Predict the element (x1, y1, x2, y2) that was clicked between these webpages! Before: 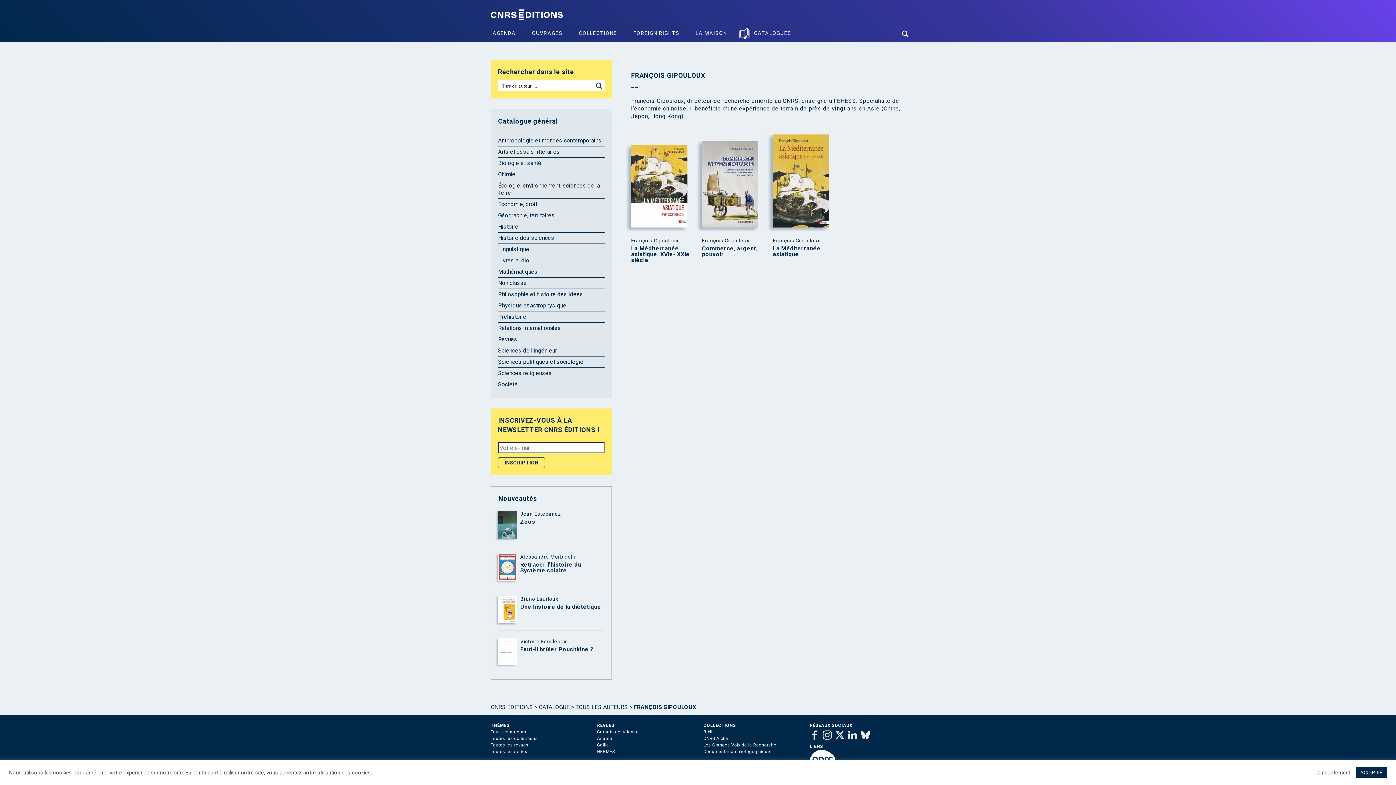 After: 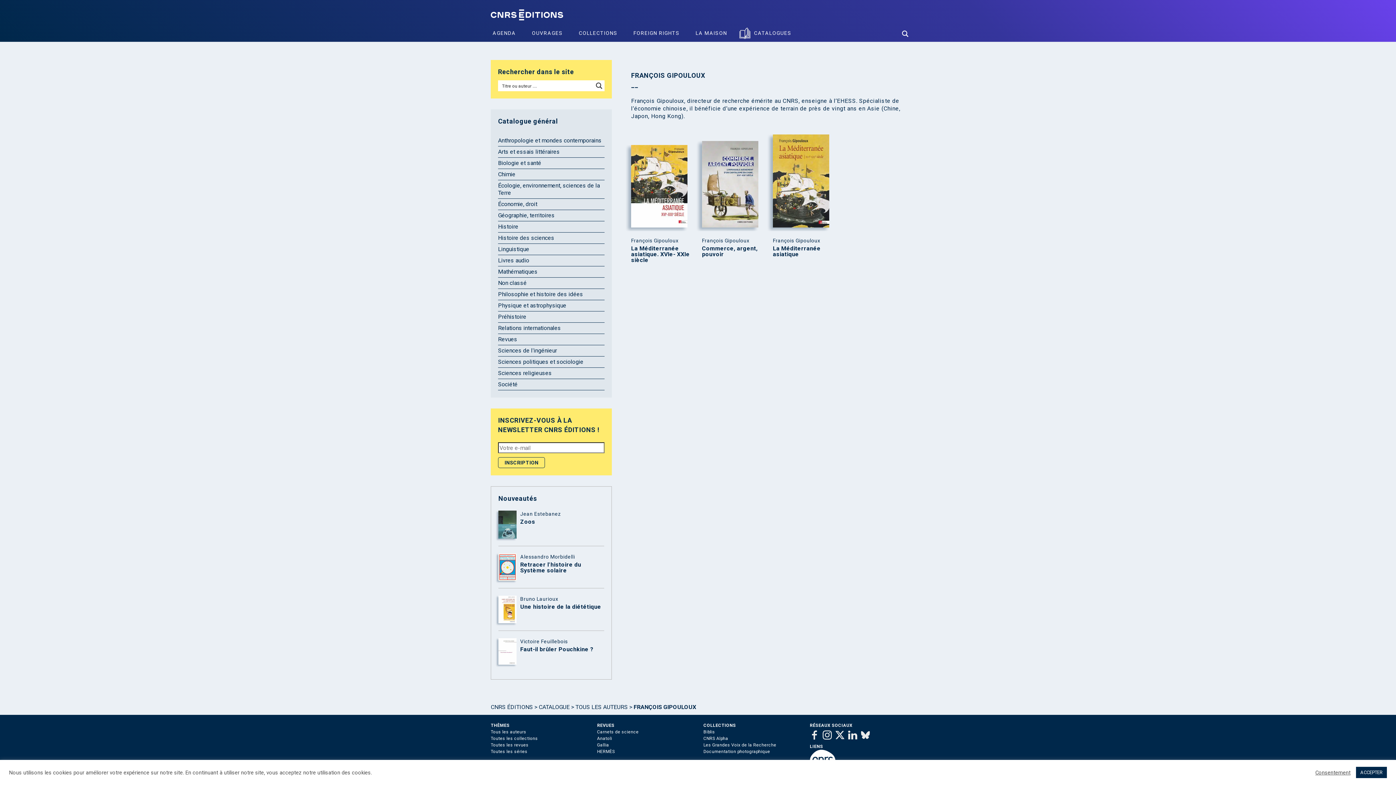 Action: bbox: (848, 730, 857, 739)